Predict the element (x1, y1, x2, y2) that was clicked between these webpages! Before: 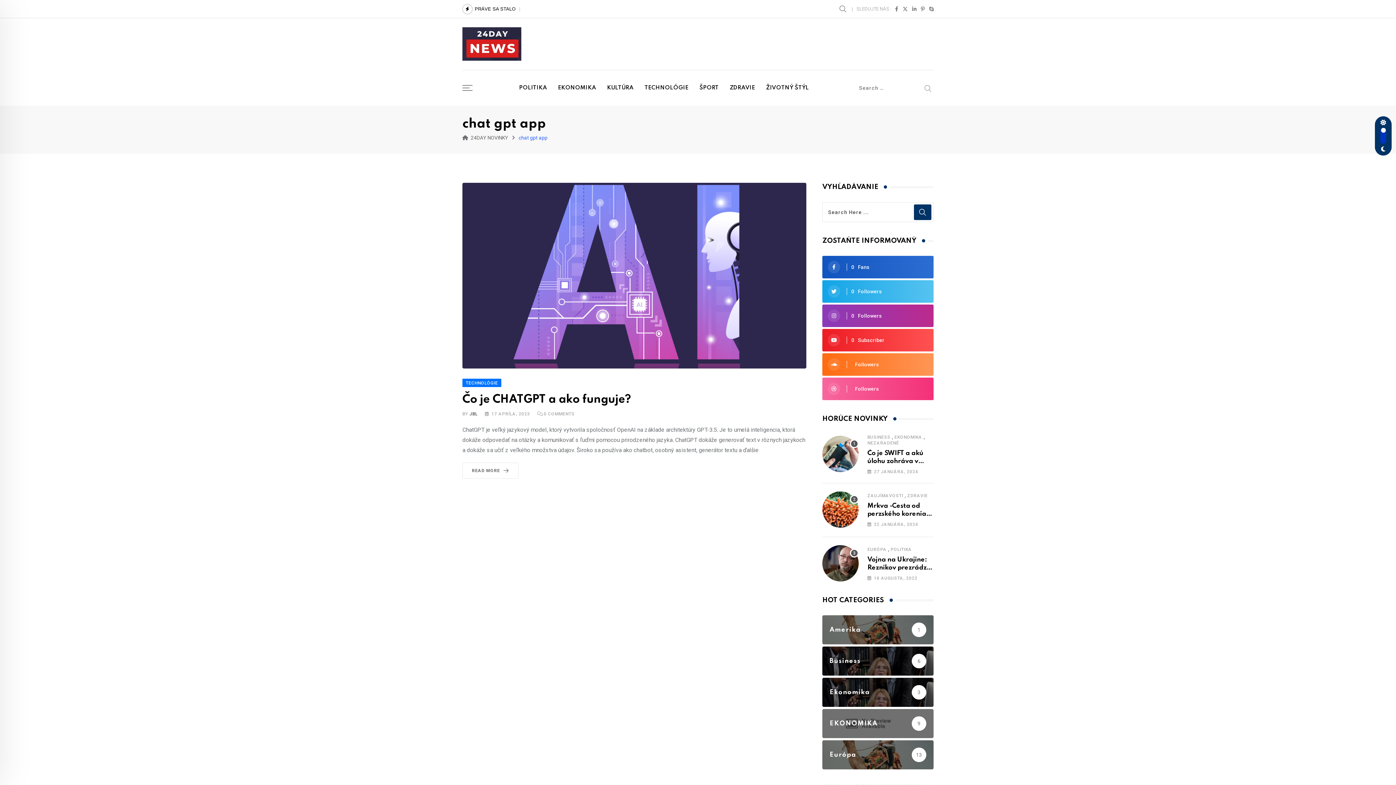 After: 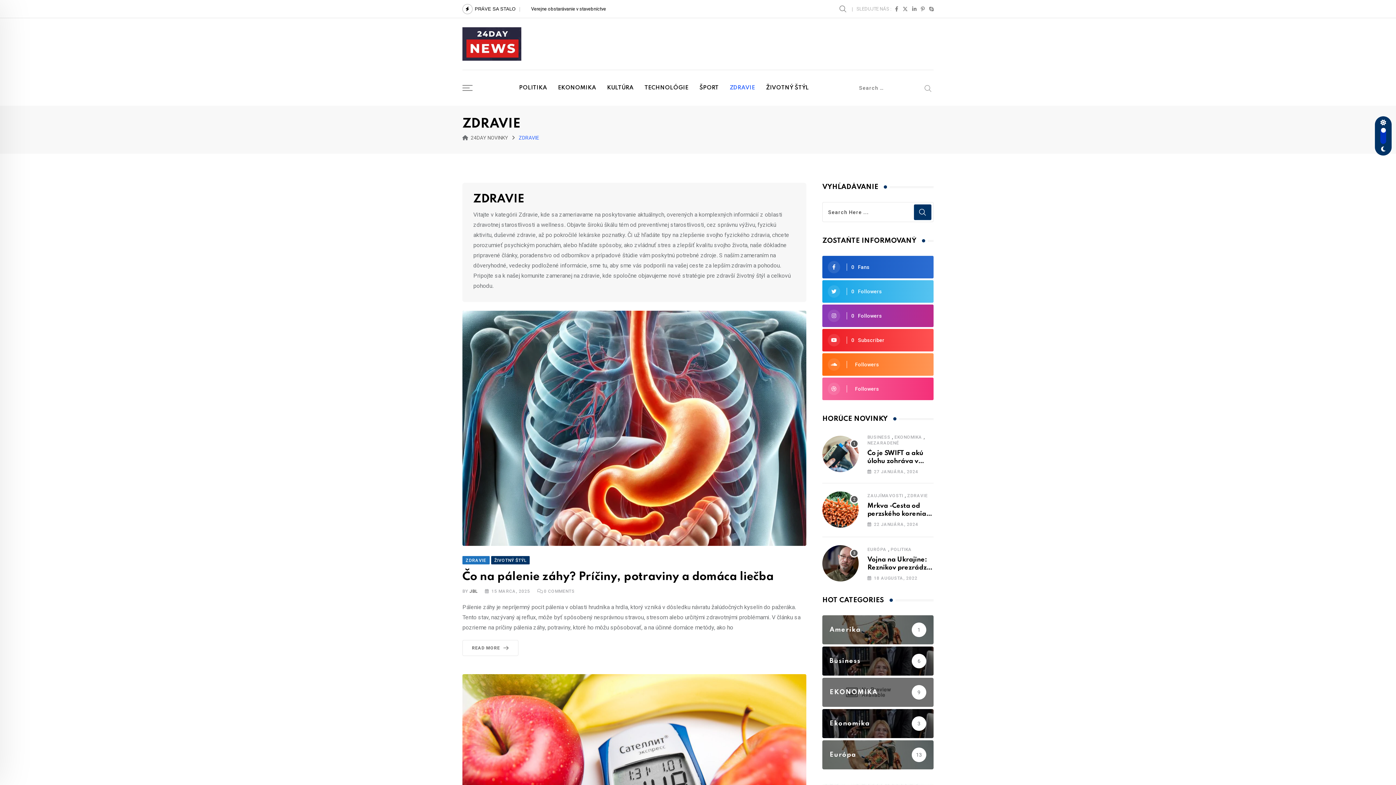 Action: bbox: (907, 493, 928, 498) label: ZDRAVIE